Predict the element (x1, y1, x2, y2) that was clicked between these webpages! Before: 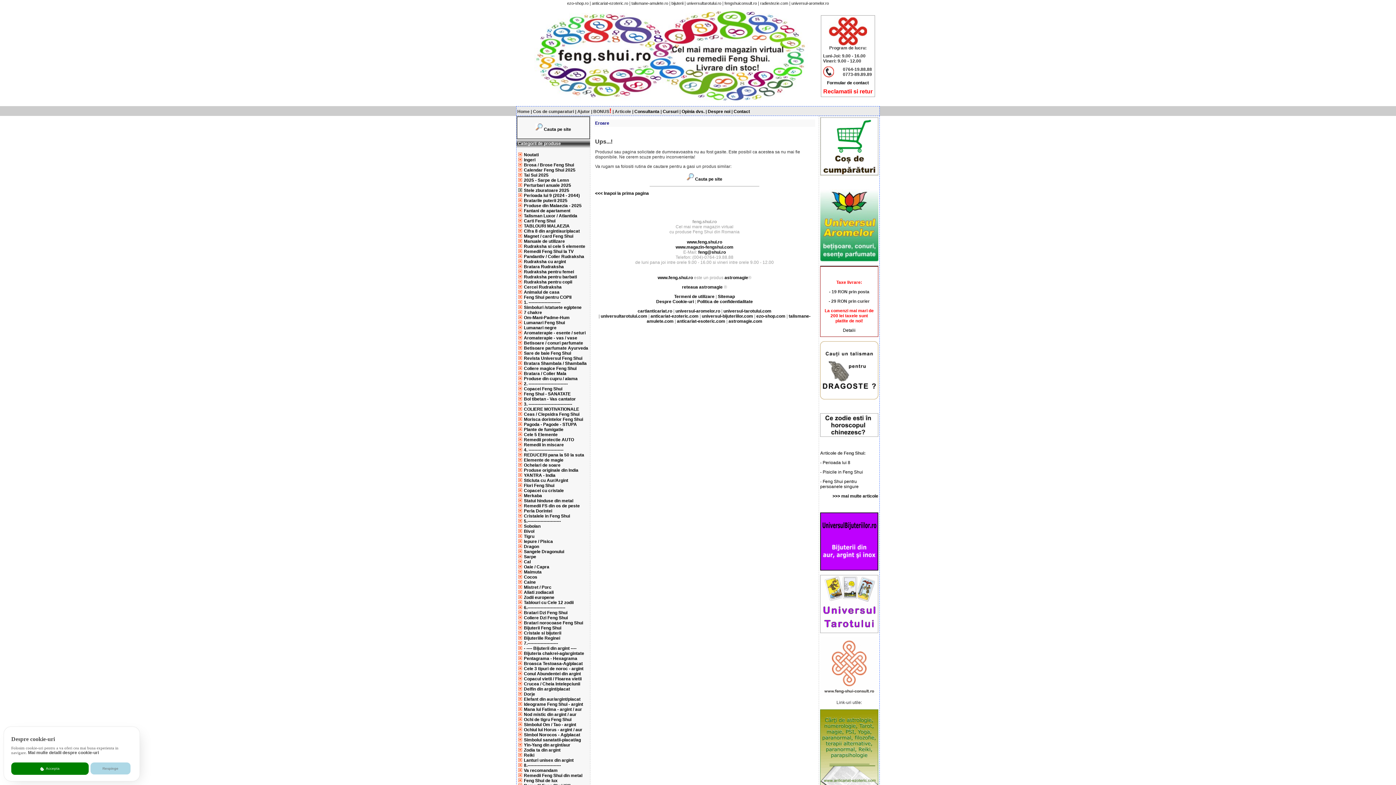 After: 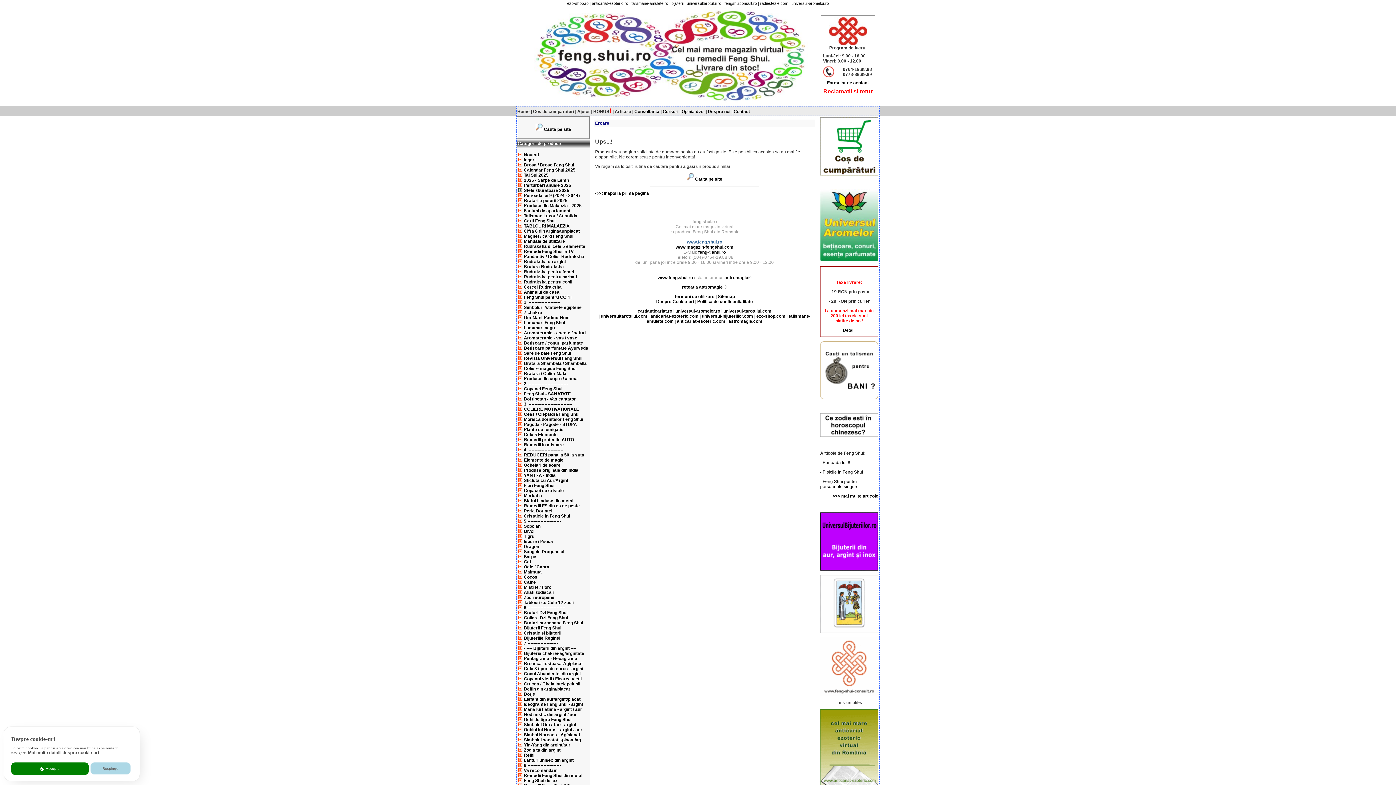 Action: bbox: (687, 239, 722, 244) label: www.feng.shui.ro